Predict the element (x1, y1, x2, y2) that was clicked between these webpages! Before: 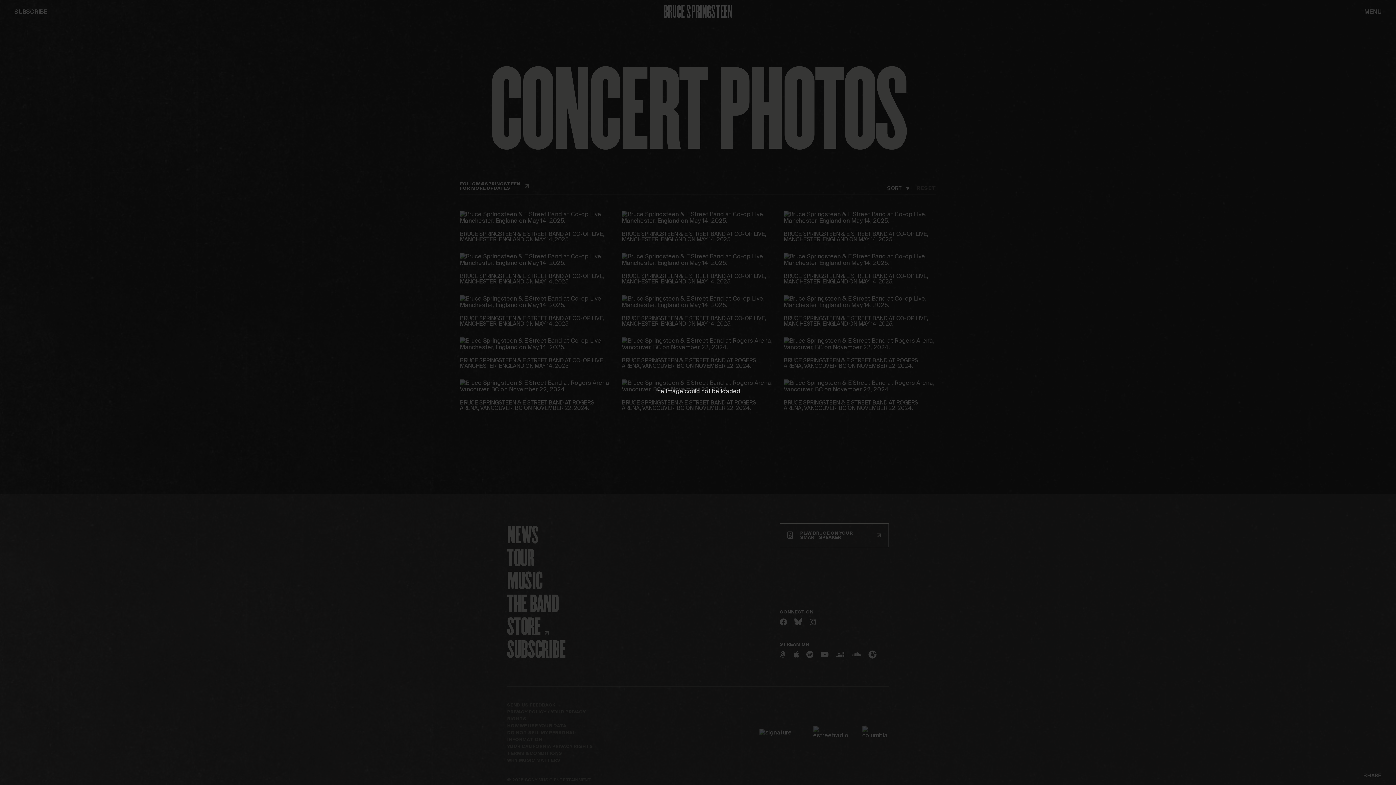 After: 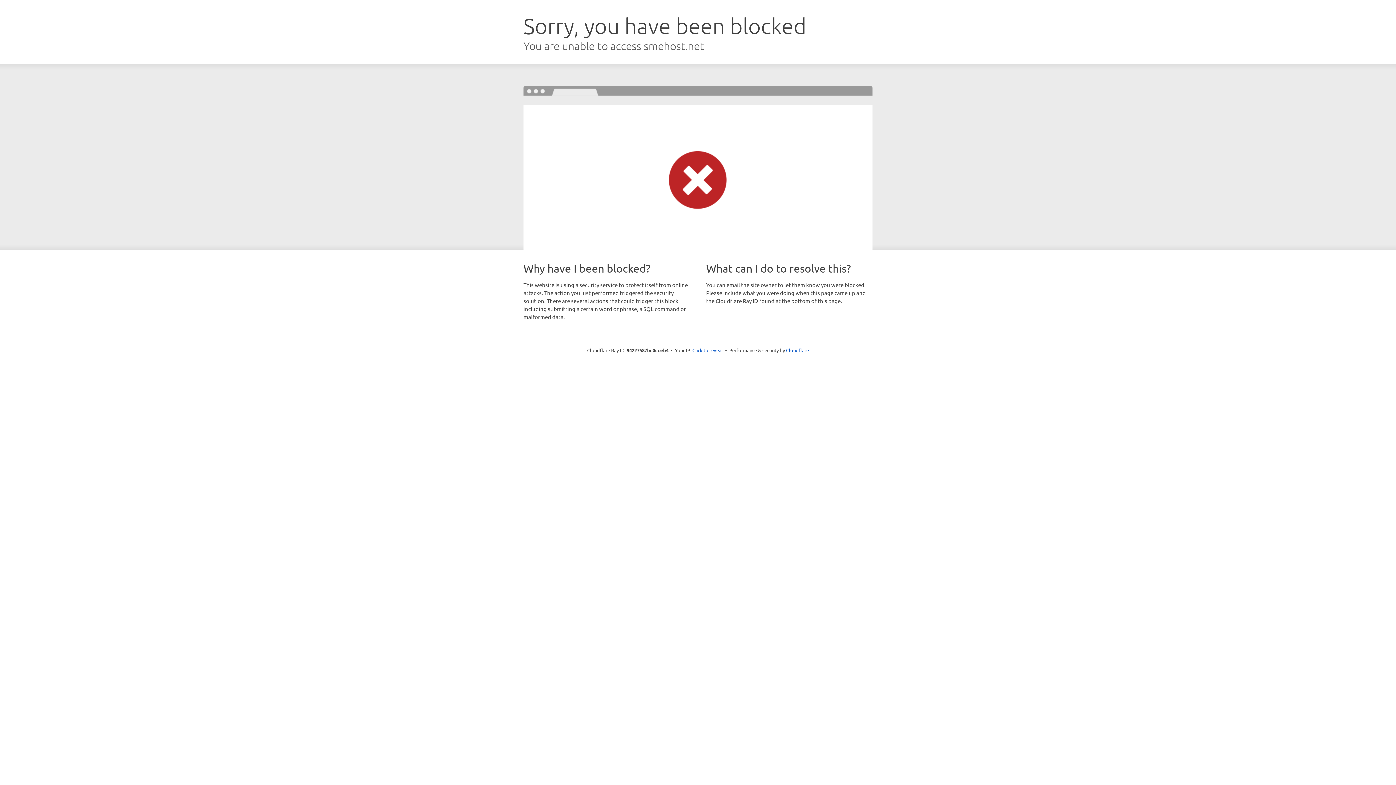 Action: bbox: (654, 388, 683, 394) label: The image